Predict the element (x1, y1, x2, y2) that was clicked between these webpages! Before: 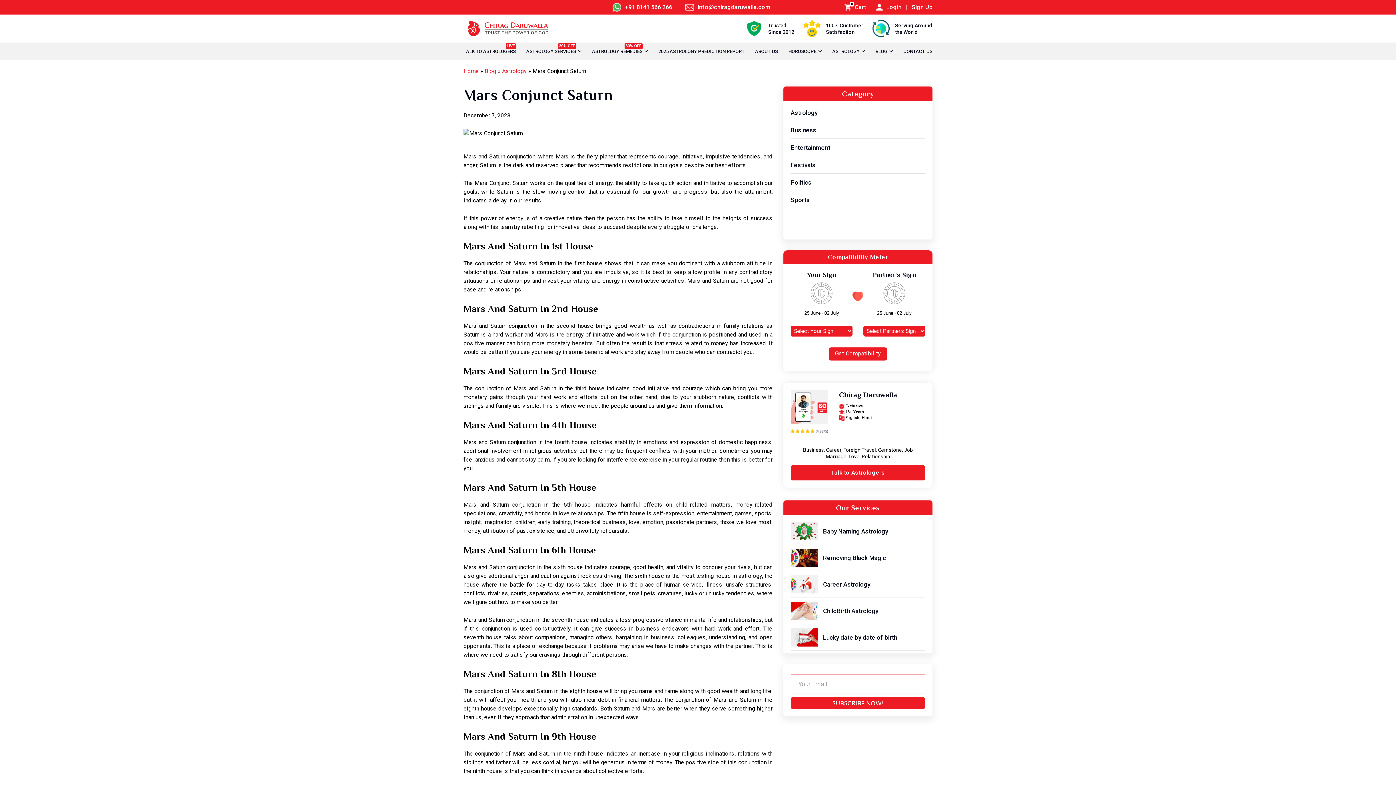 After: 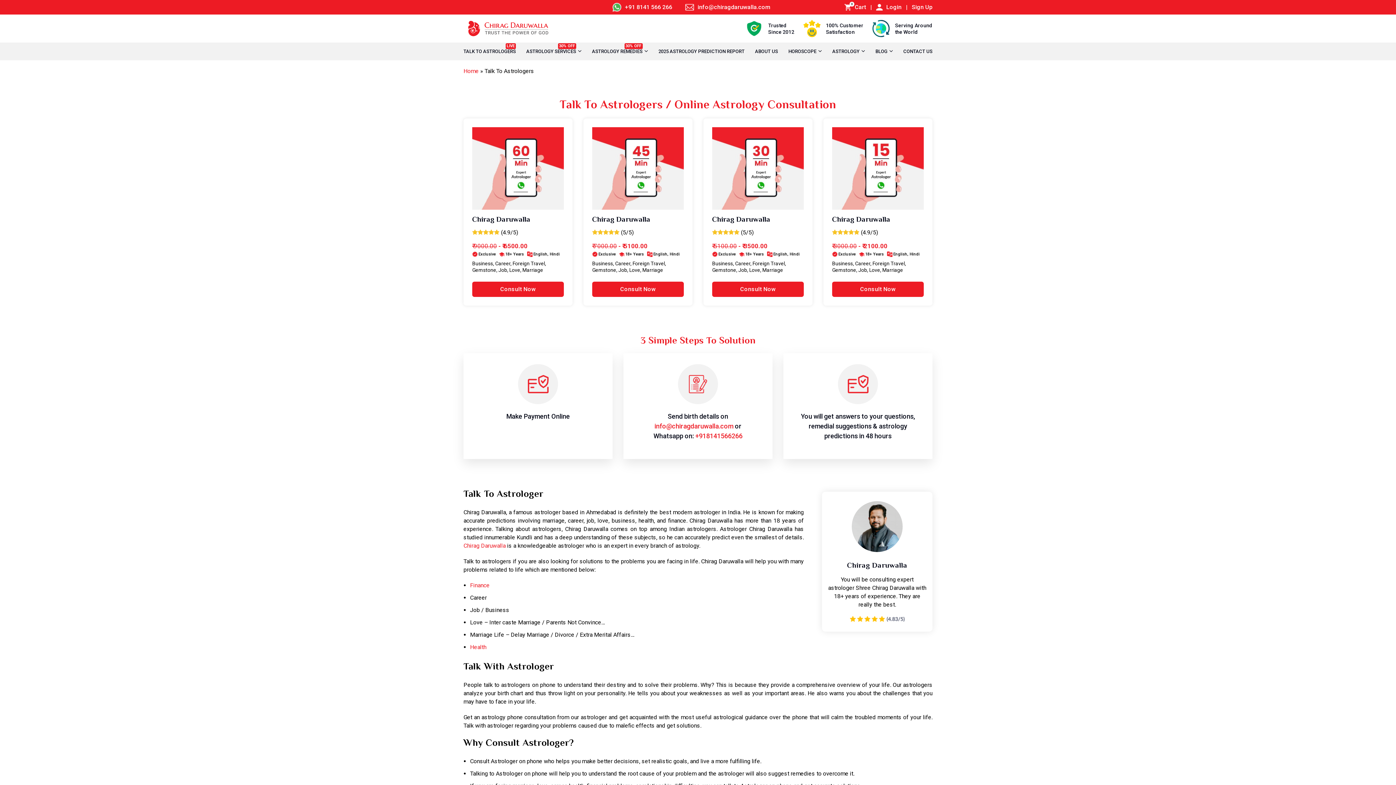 Action: bbox: (790, 465, 925, 480) label: Talk to Astrologers